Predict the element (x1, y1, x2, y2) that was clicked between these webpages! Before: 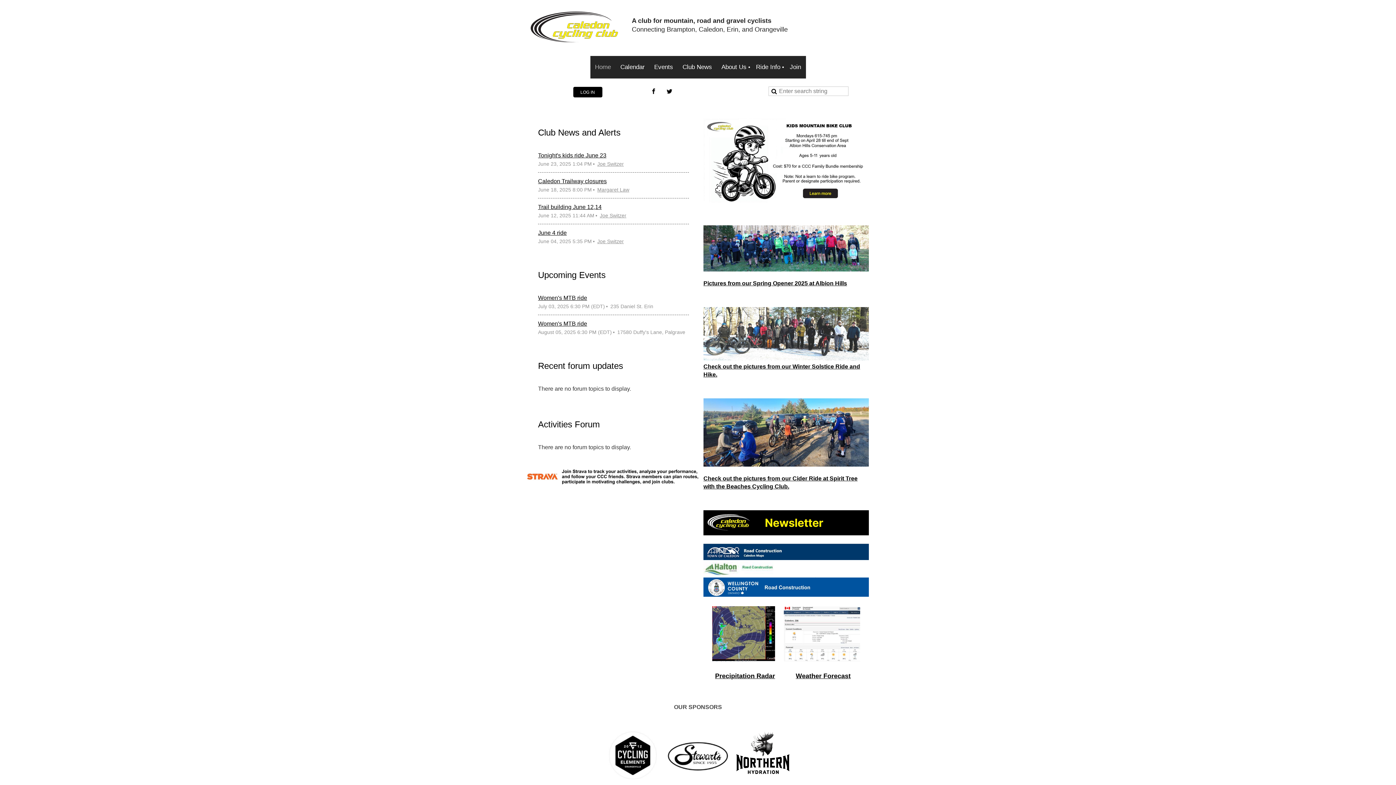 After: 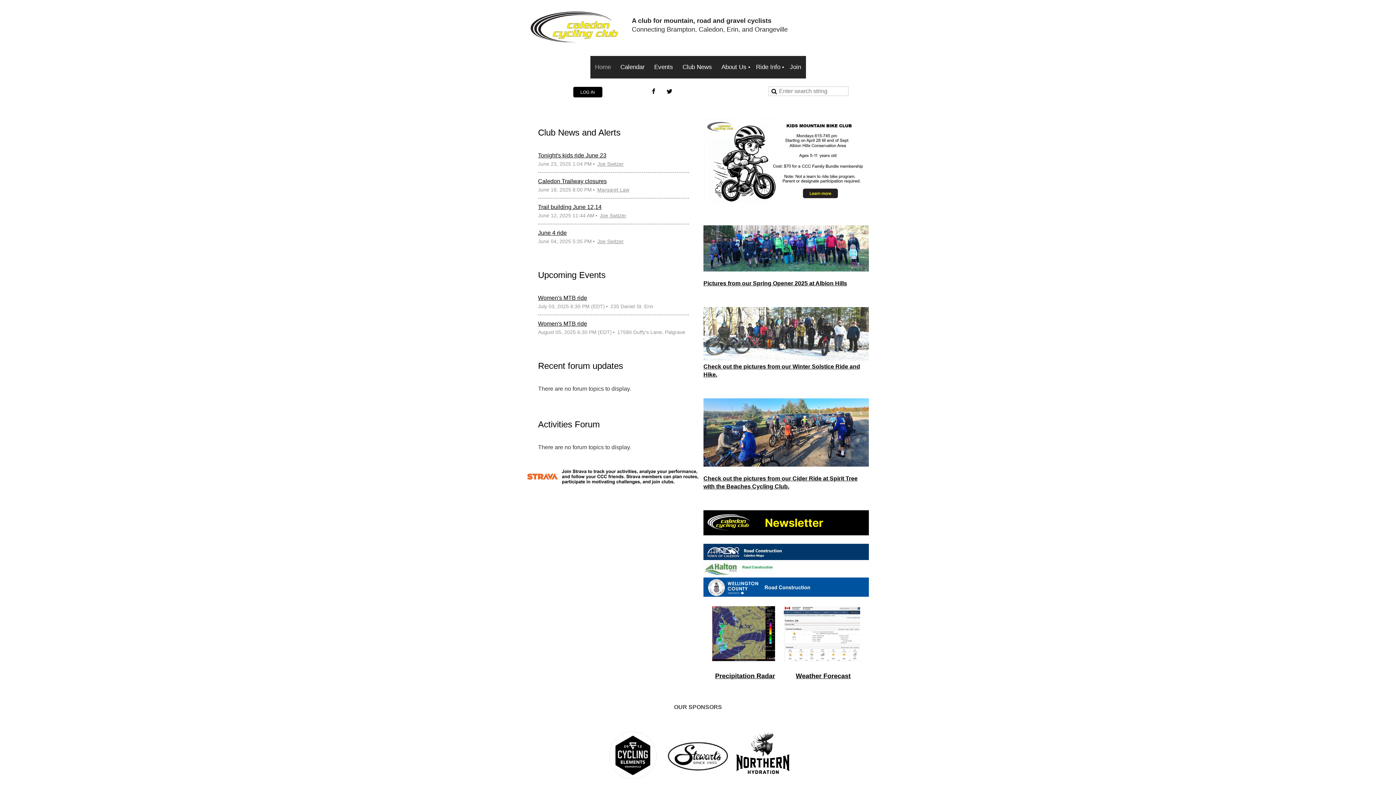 Action: bbox: (590, 56, 615, 78) label: Home